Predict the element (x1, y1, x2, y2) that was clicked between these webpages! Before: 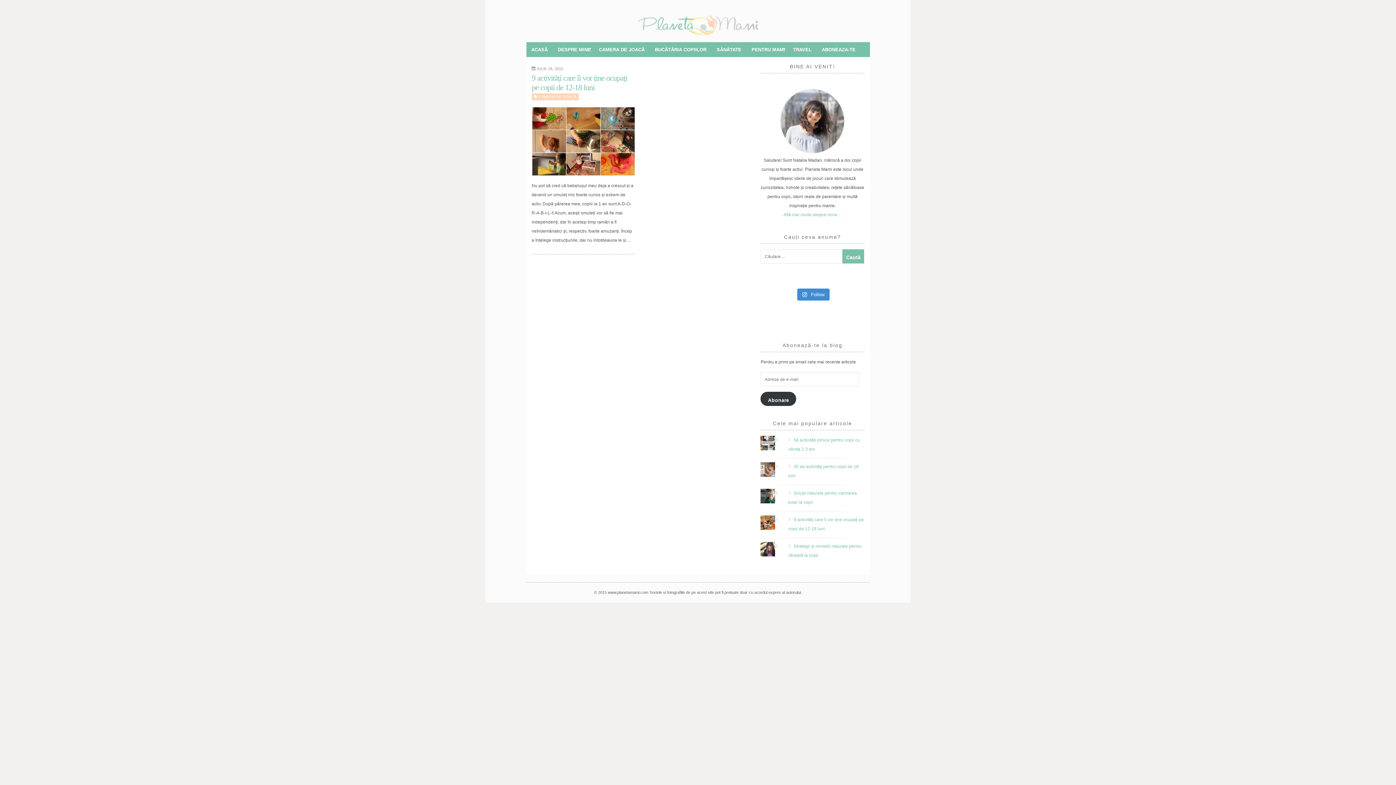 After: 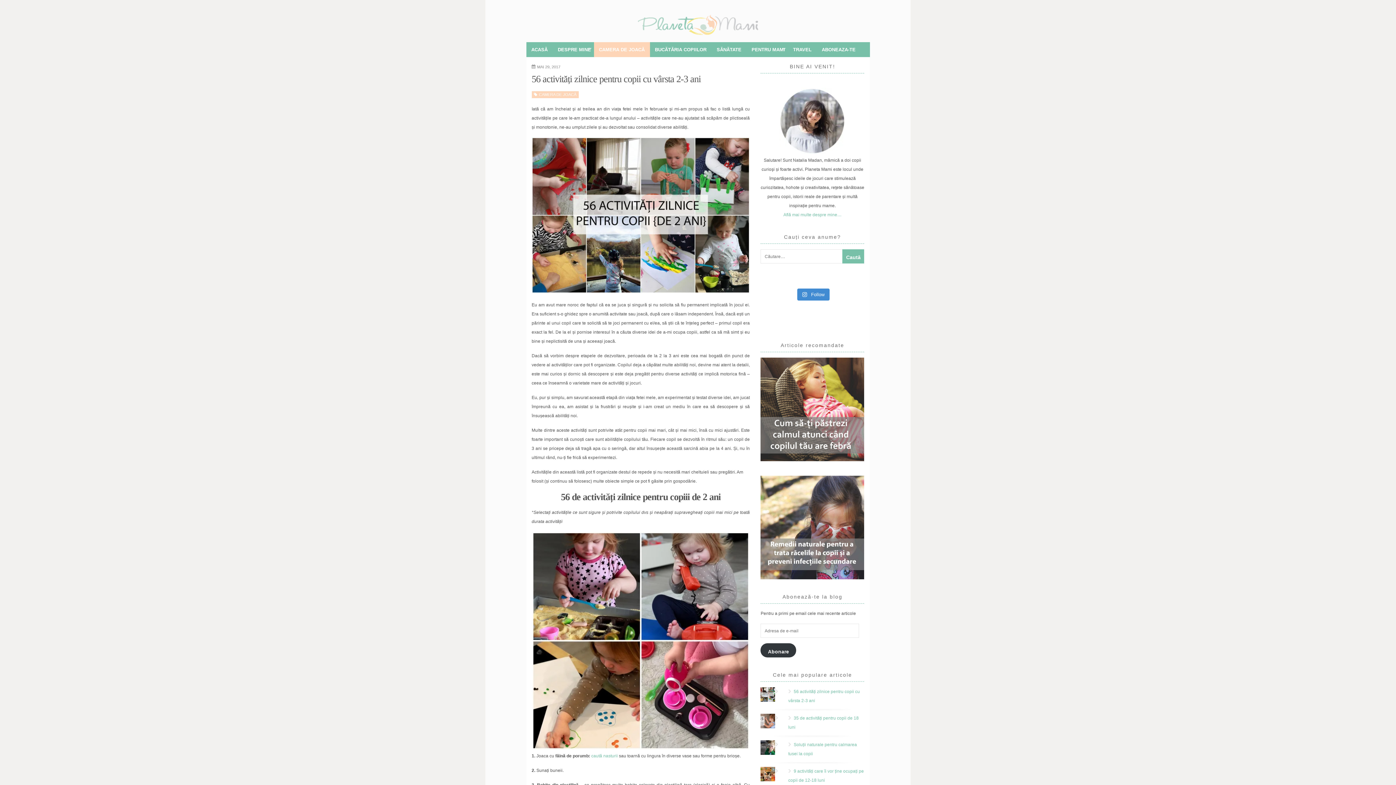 Action: bbox: (775, 437, 780, 443)